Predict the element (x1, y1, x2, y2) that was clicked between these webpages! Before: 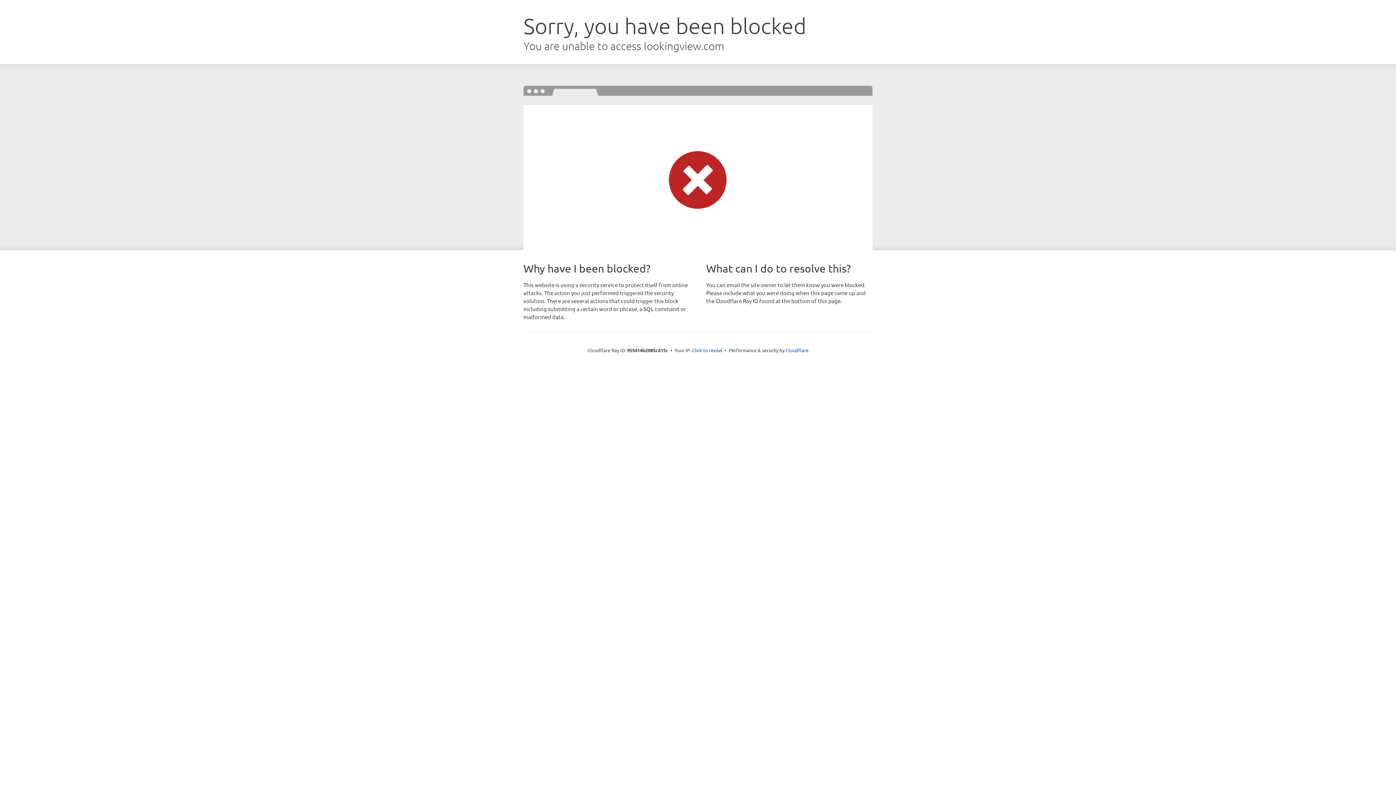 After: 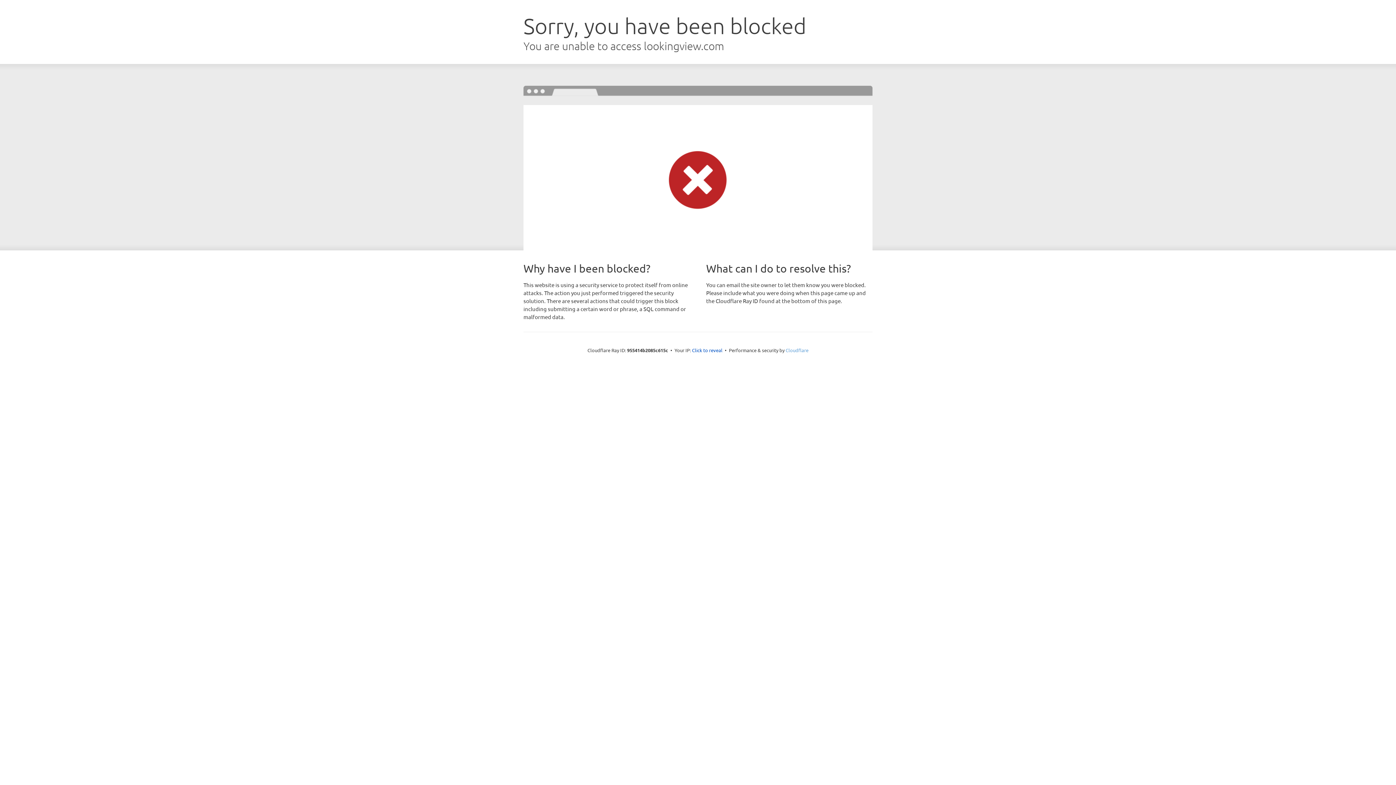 Action: bbox: (785, 347, 808, 353) label: Cloudflare